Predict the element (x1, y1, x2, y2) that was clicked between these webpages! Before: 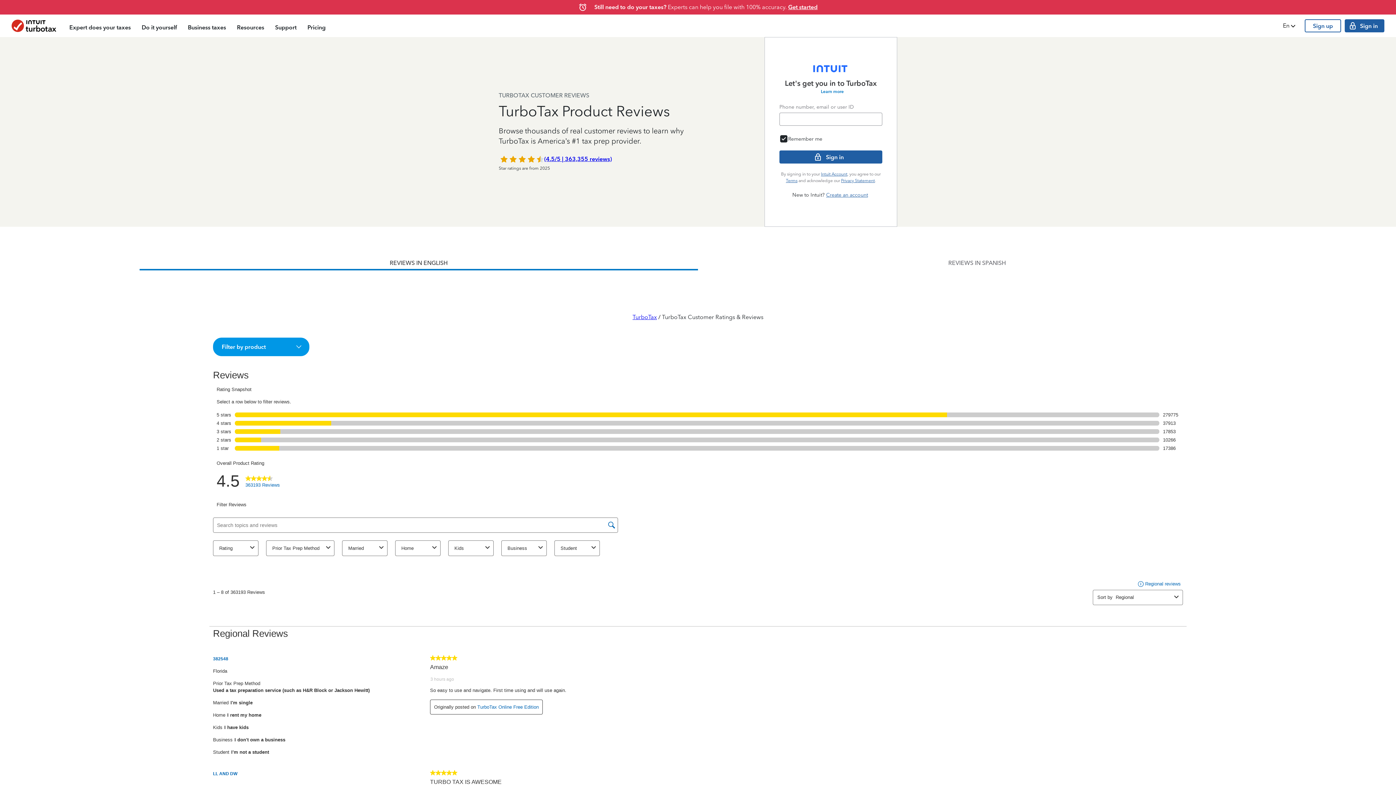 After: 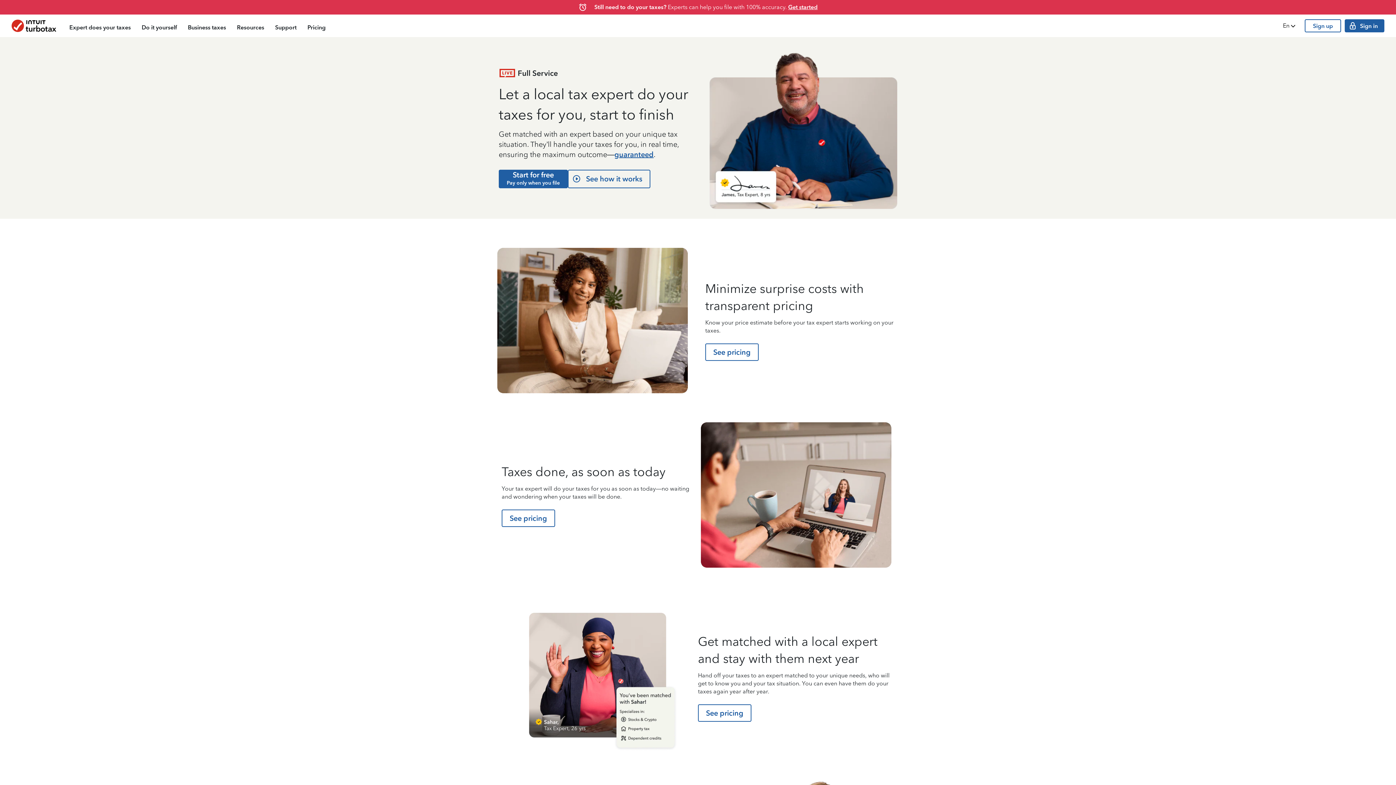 Action: bbox: (63, 16, 136, 37) label: Expert does your taxes